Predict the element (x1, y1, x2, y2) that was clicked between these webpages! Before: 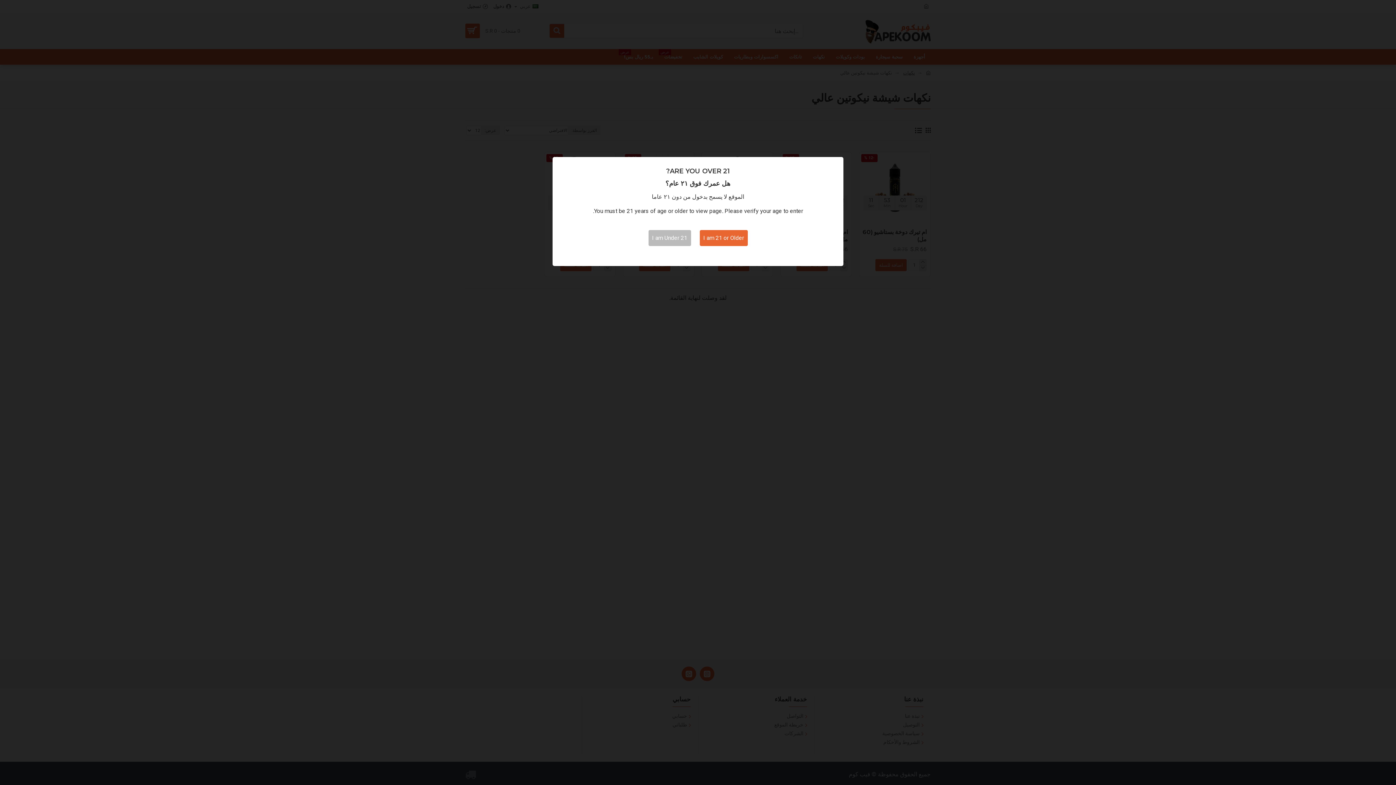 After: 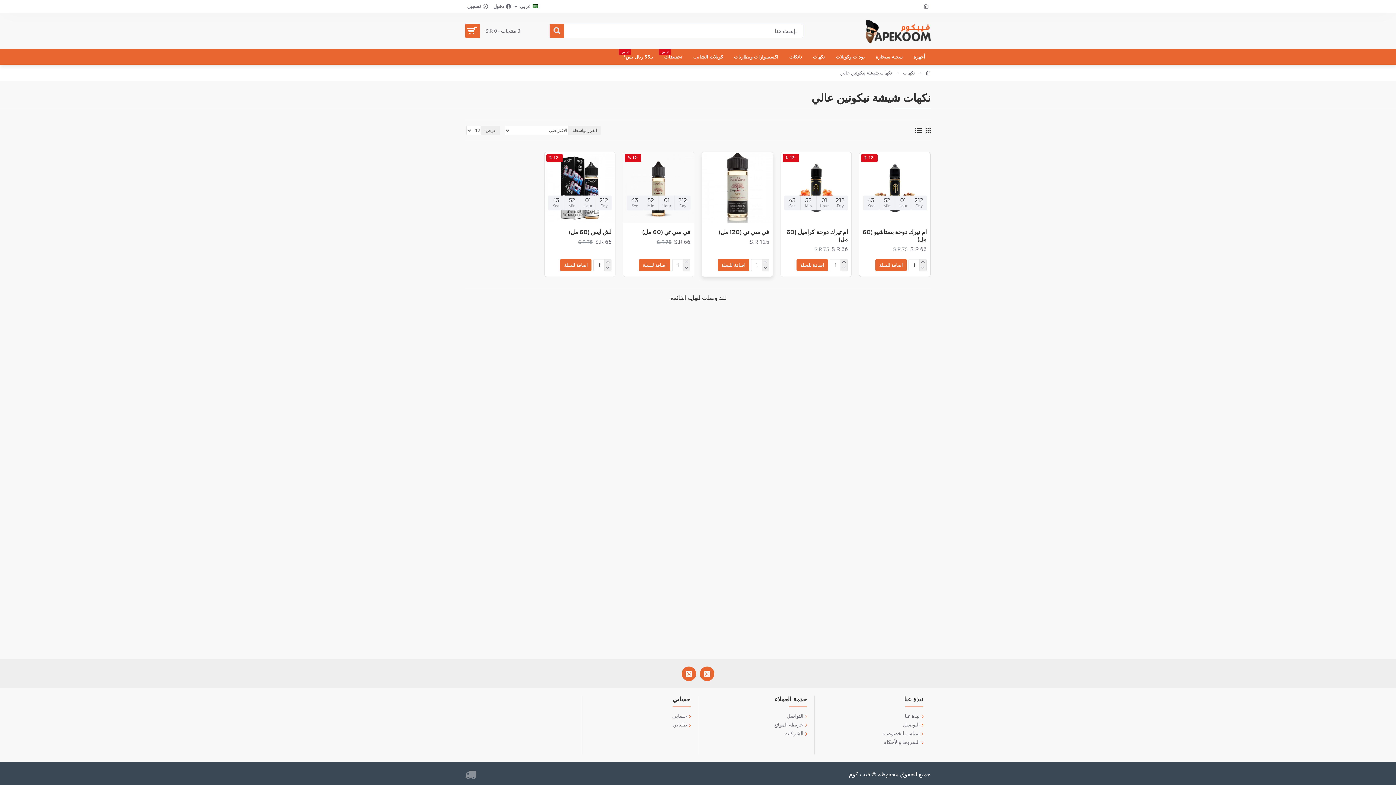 Action: label: I am 21 or Older bbox: (699, 230, 747, 246)